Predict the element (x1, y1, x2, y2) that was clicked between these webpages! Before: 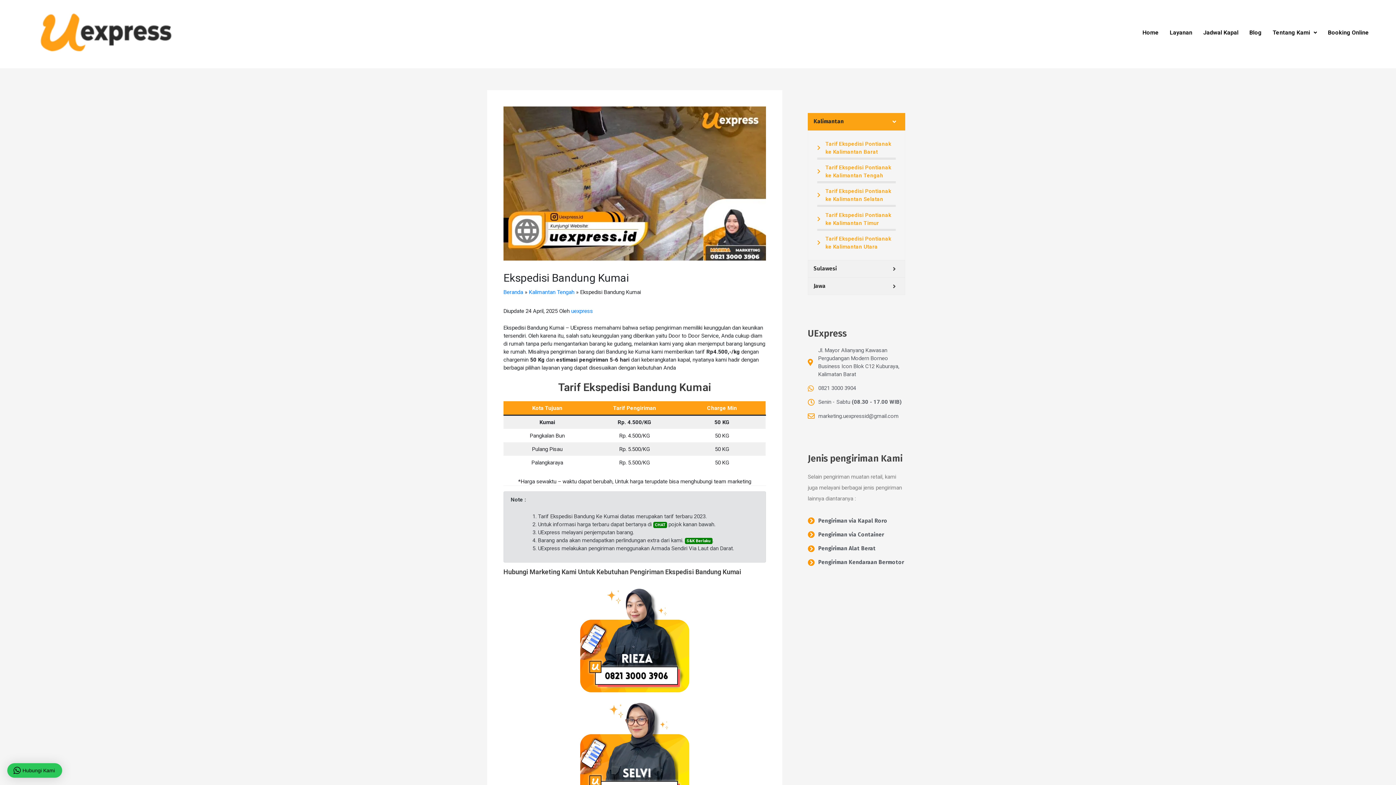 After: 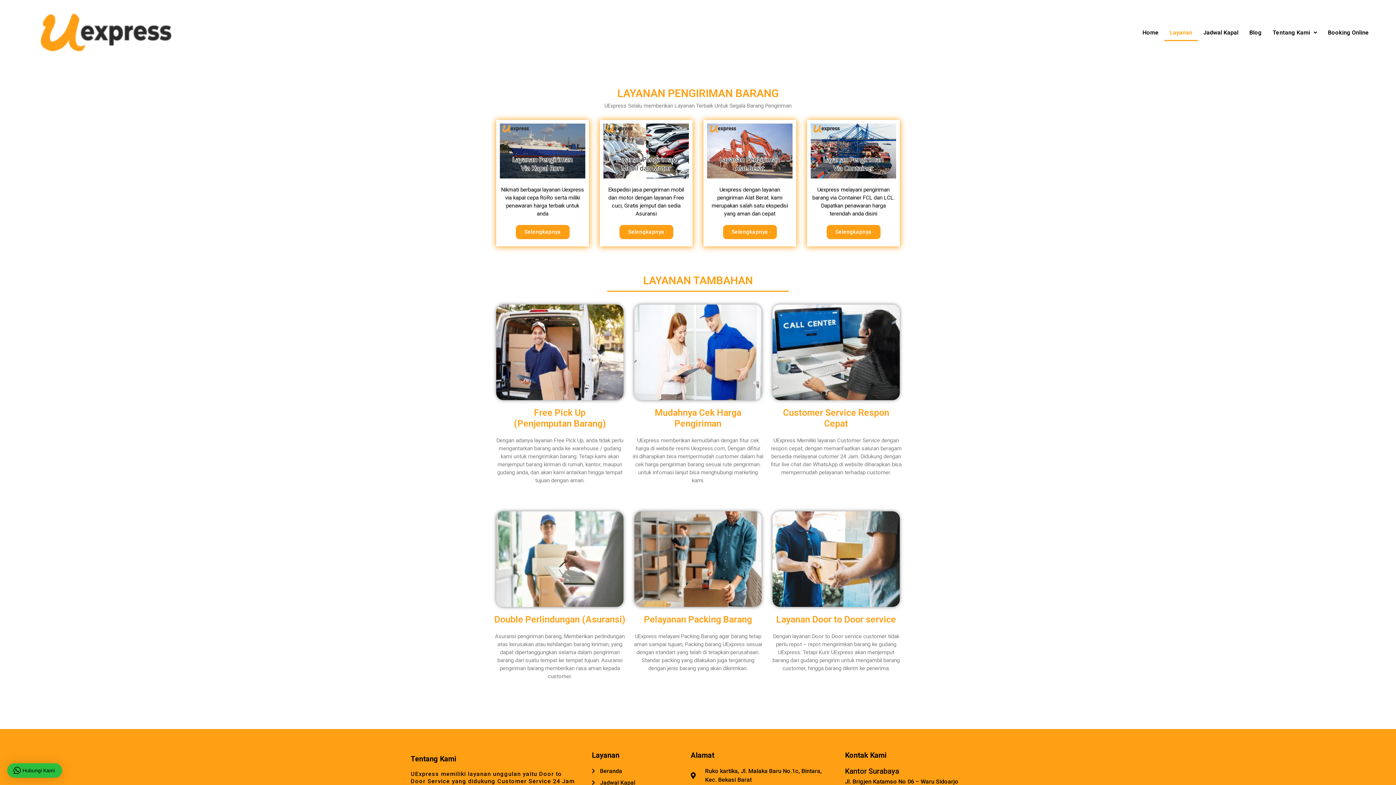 Action: bbox: (1164, 24, 1198, 40) label: Layanan